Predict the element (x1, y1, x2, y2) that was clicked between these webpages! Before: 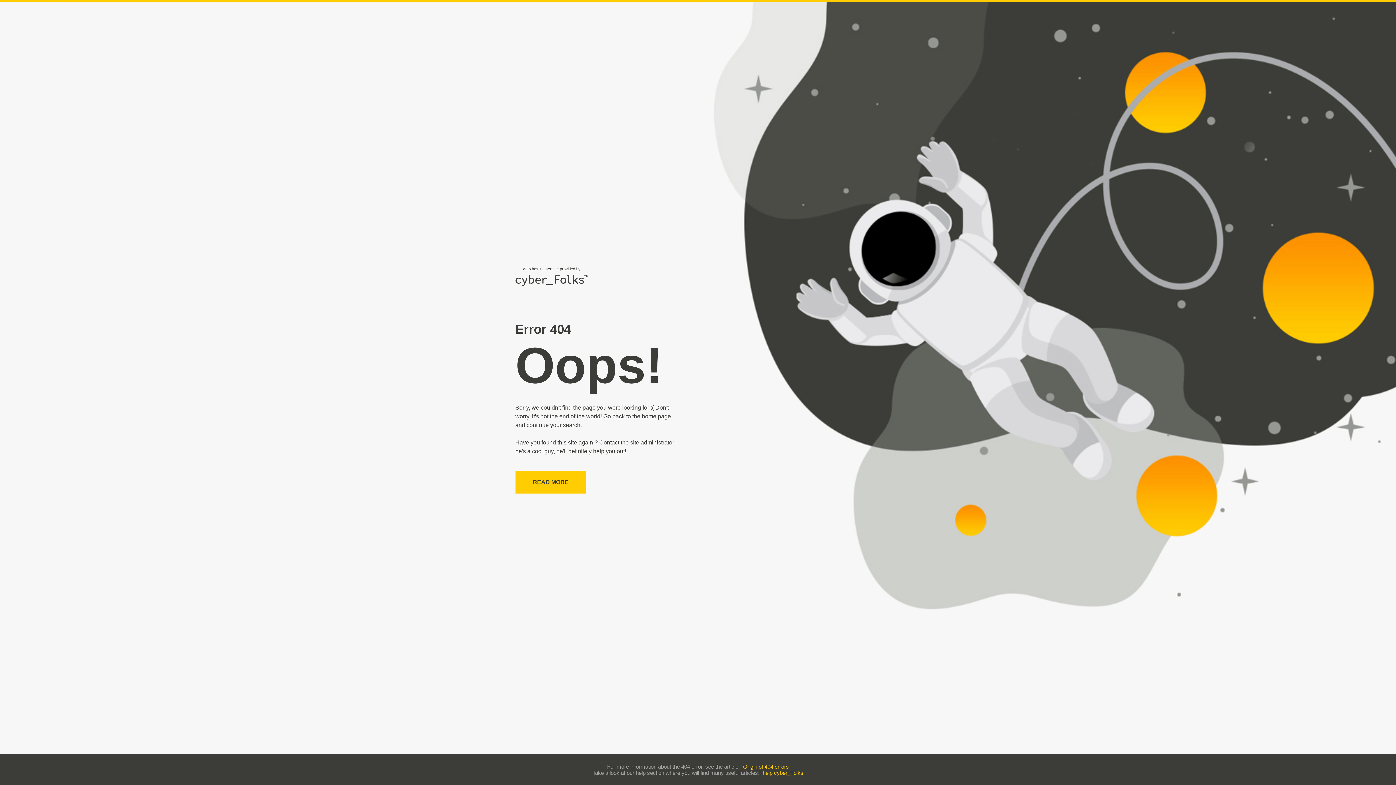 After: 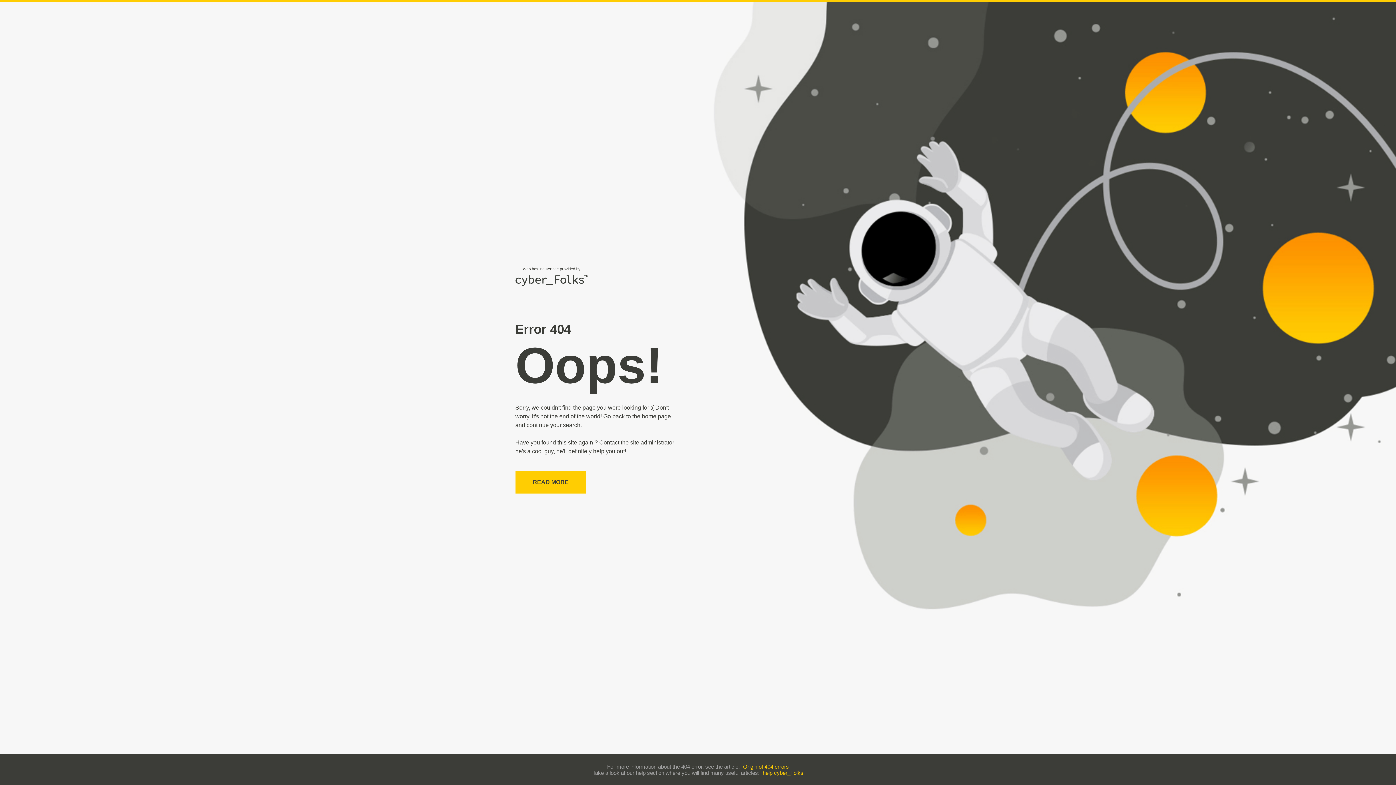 Action: label: help cyber_Folks bbox: (762, 770, 803, 776)